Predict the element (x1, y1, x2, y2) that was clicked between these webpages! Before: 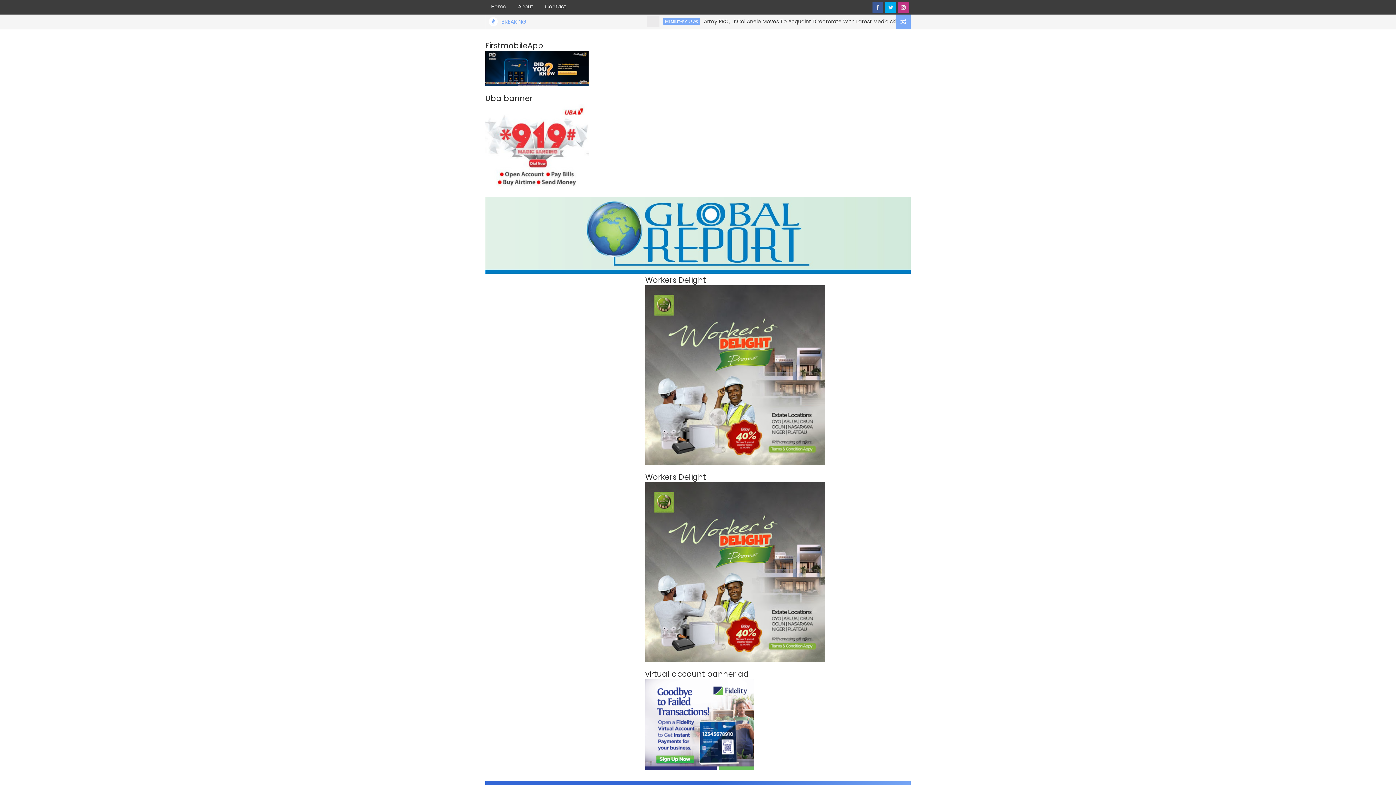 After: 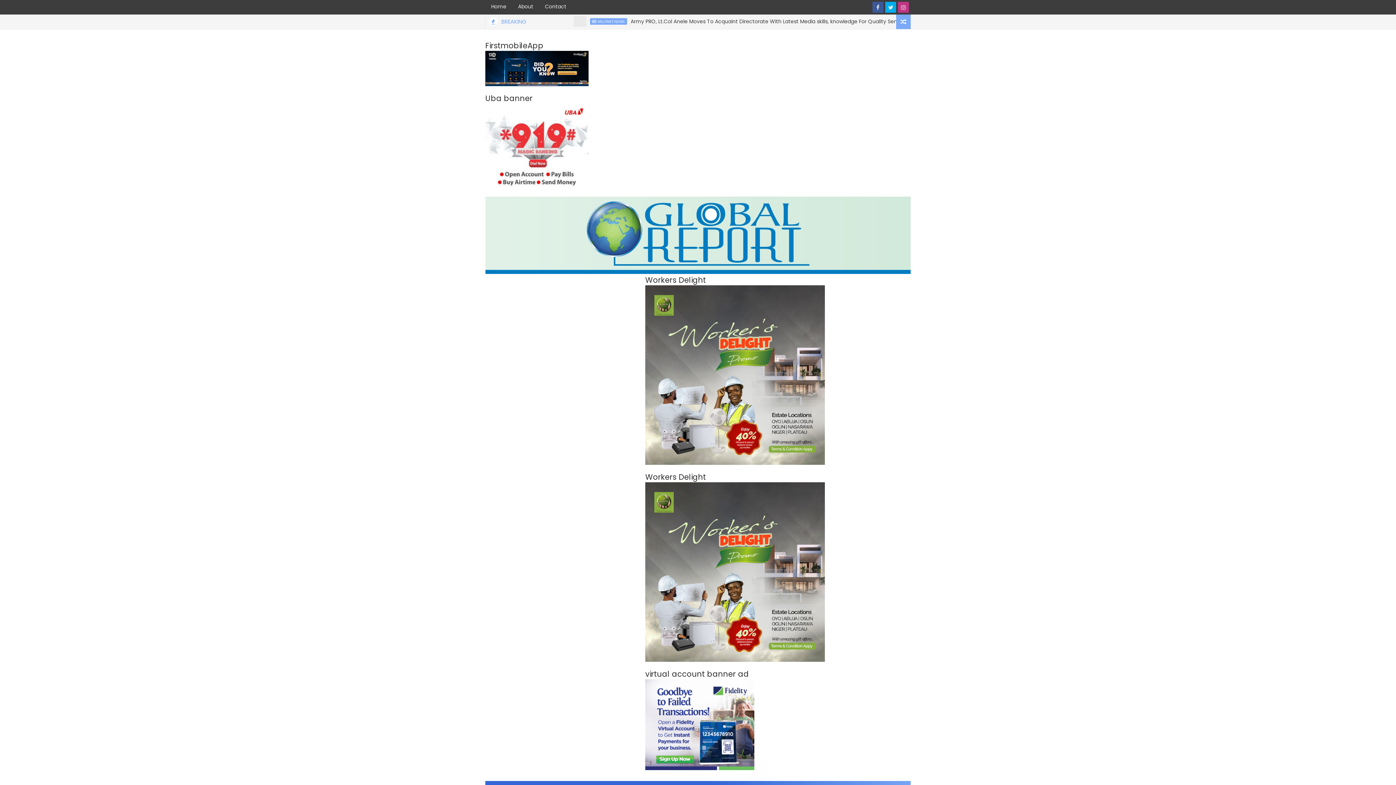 Action: label: About bbox: (512, 0, 539, 13)